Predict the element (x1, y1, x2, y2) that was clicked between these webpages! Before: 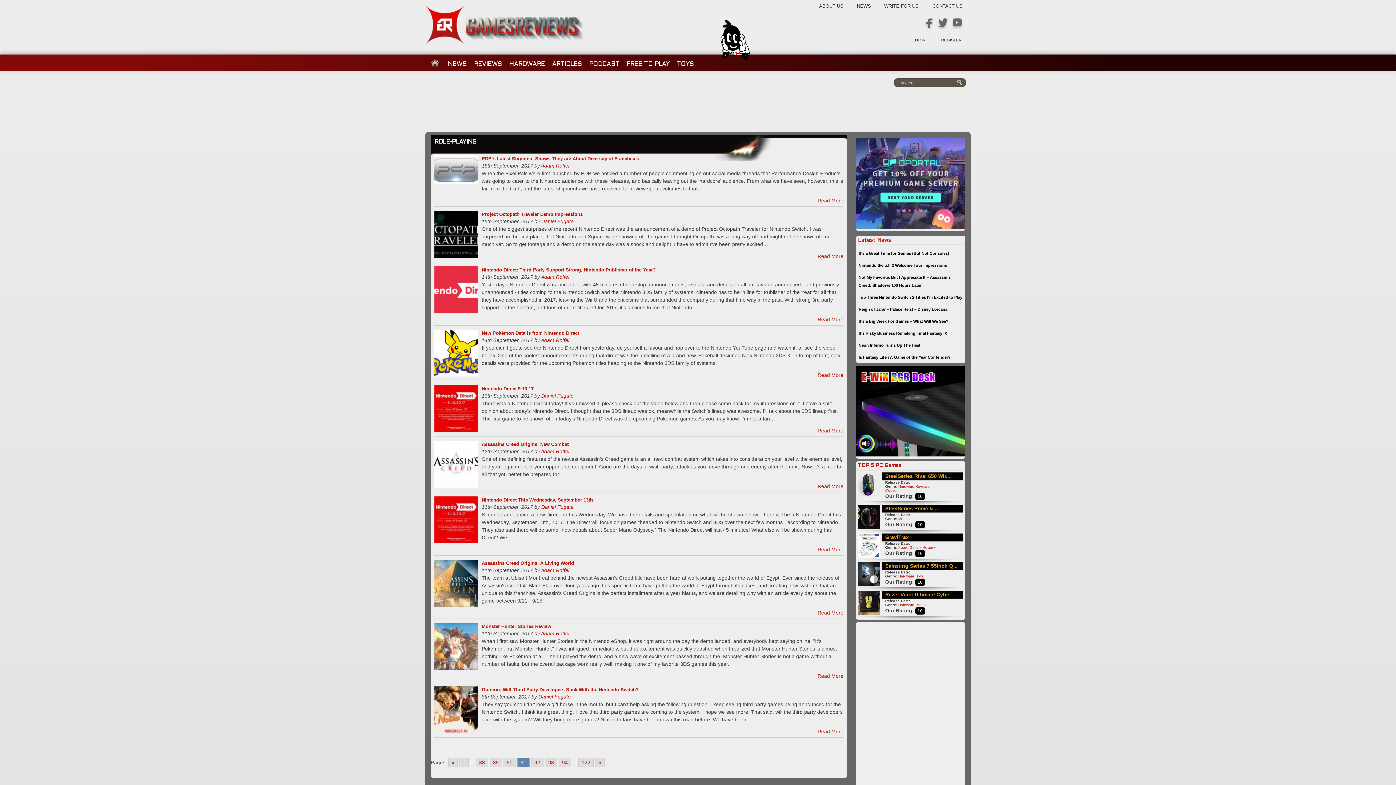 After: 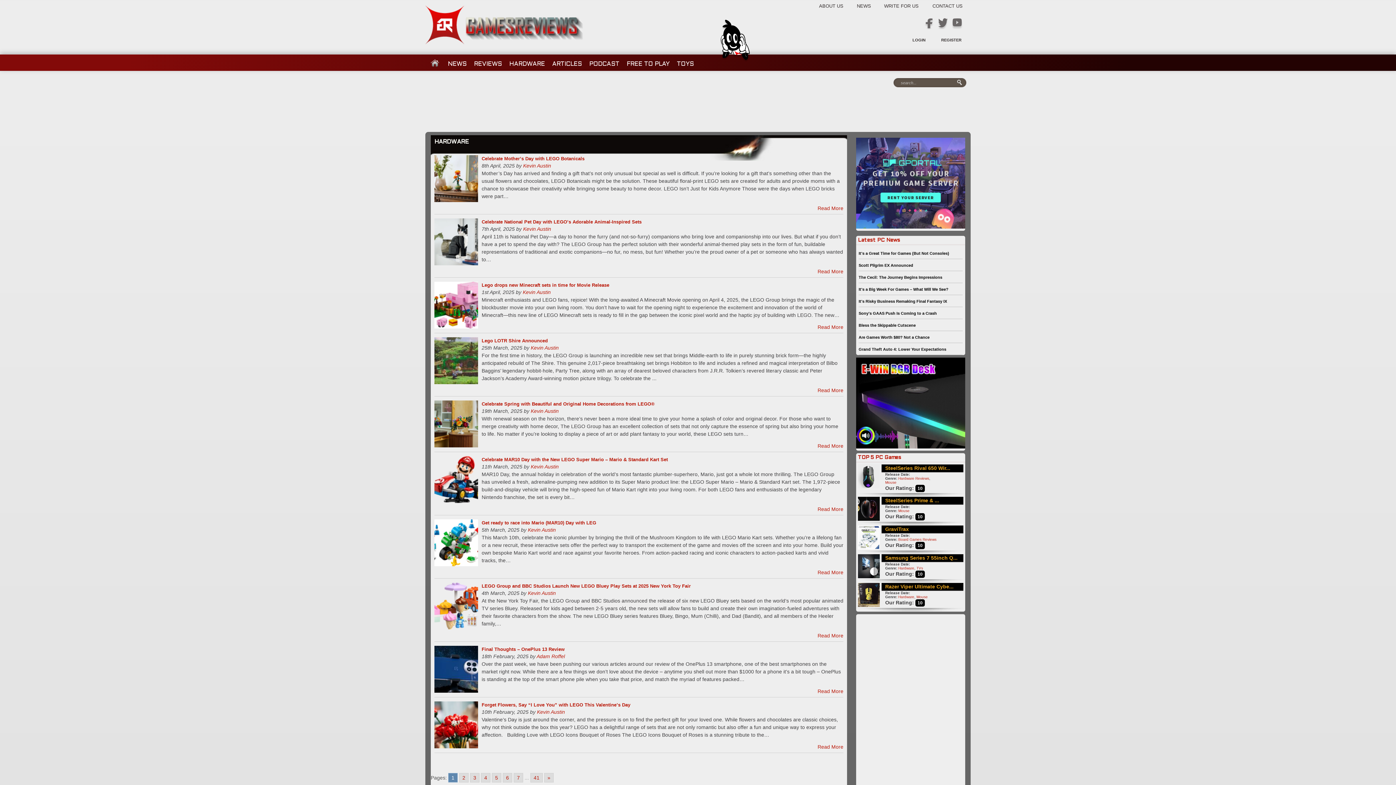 Action: bbox: (898, 603, 914, 607) label: Hardware